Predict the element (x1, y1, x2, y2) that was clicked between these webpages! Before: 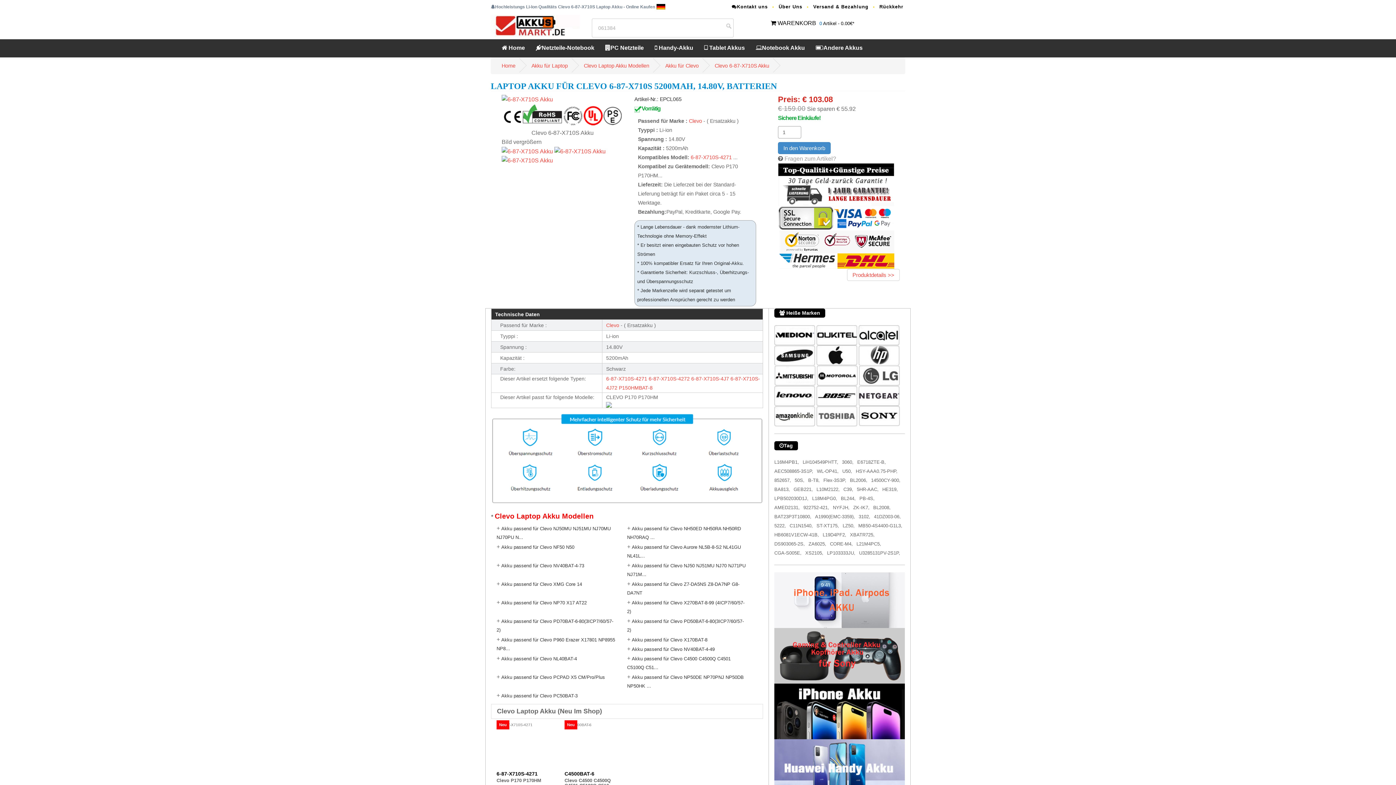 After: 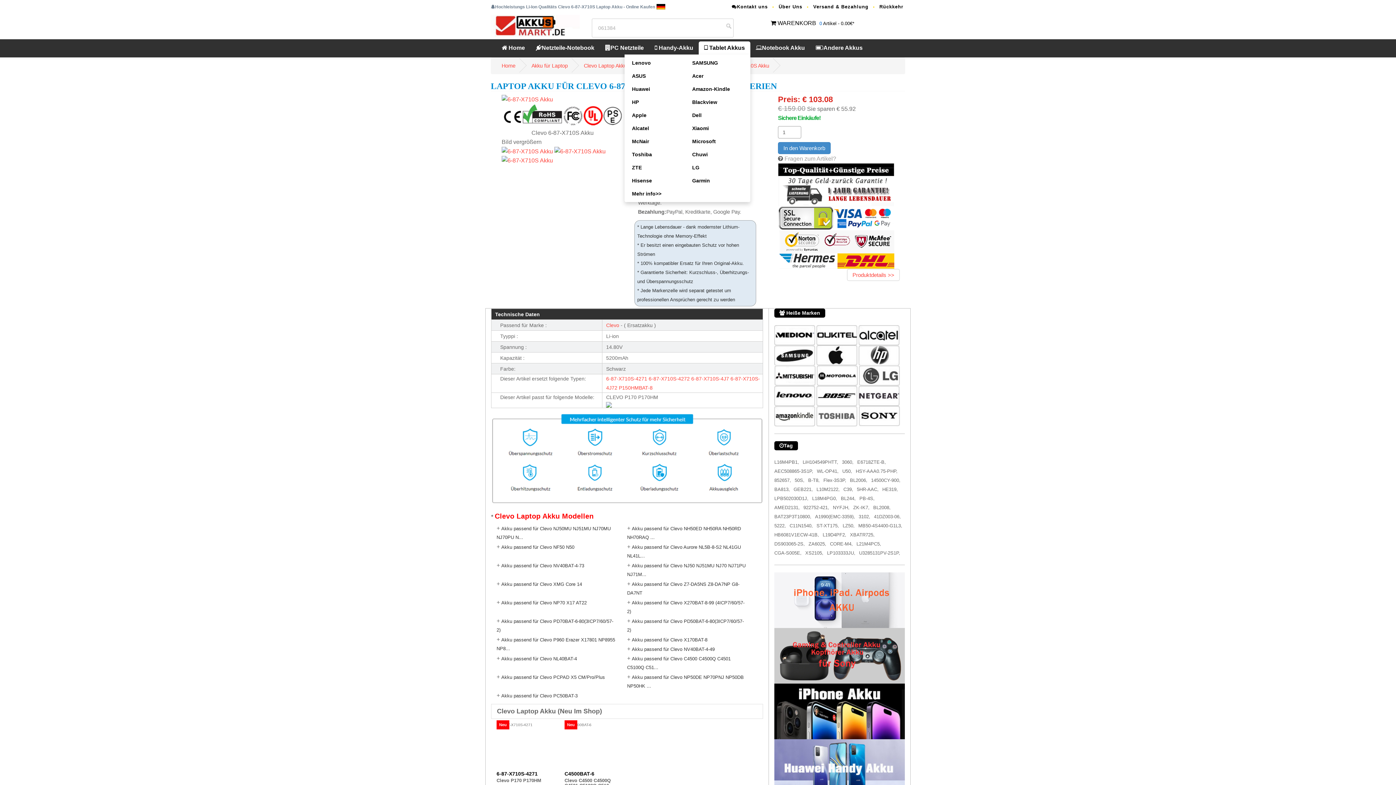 Action: label:  Tablet Akkus bbox: (698, 41, 750, 54)